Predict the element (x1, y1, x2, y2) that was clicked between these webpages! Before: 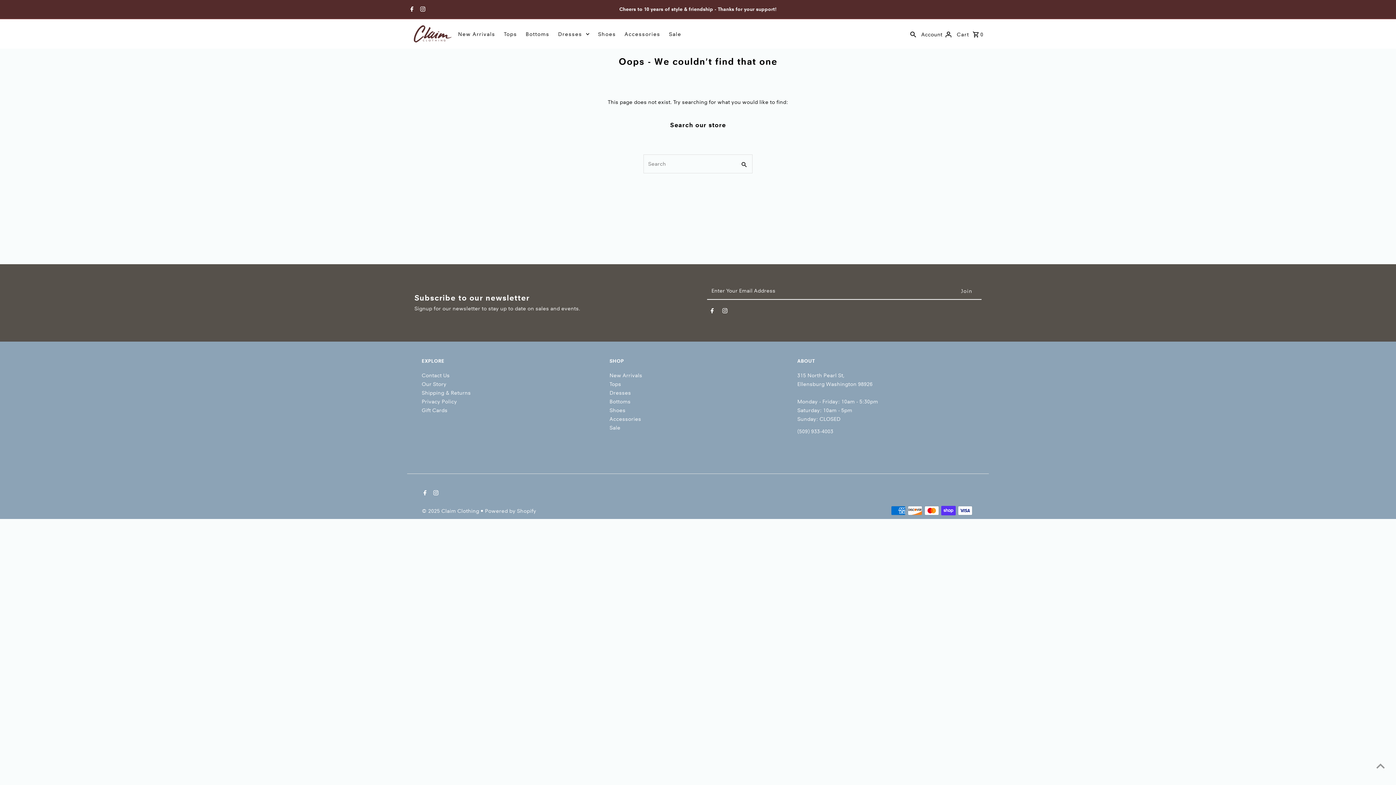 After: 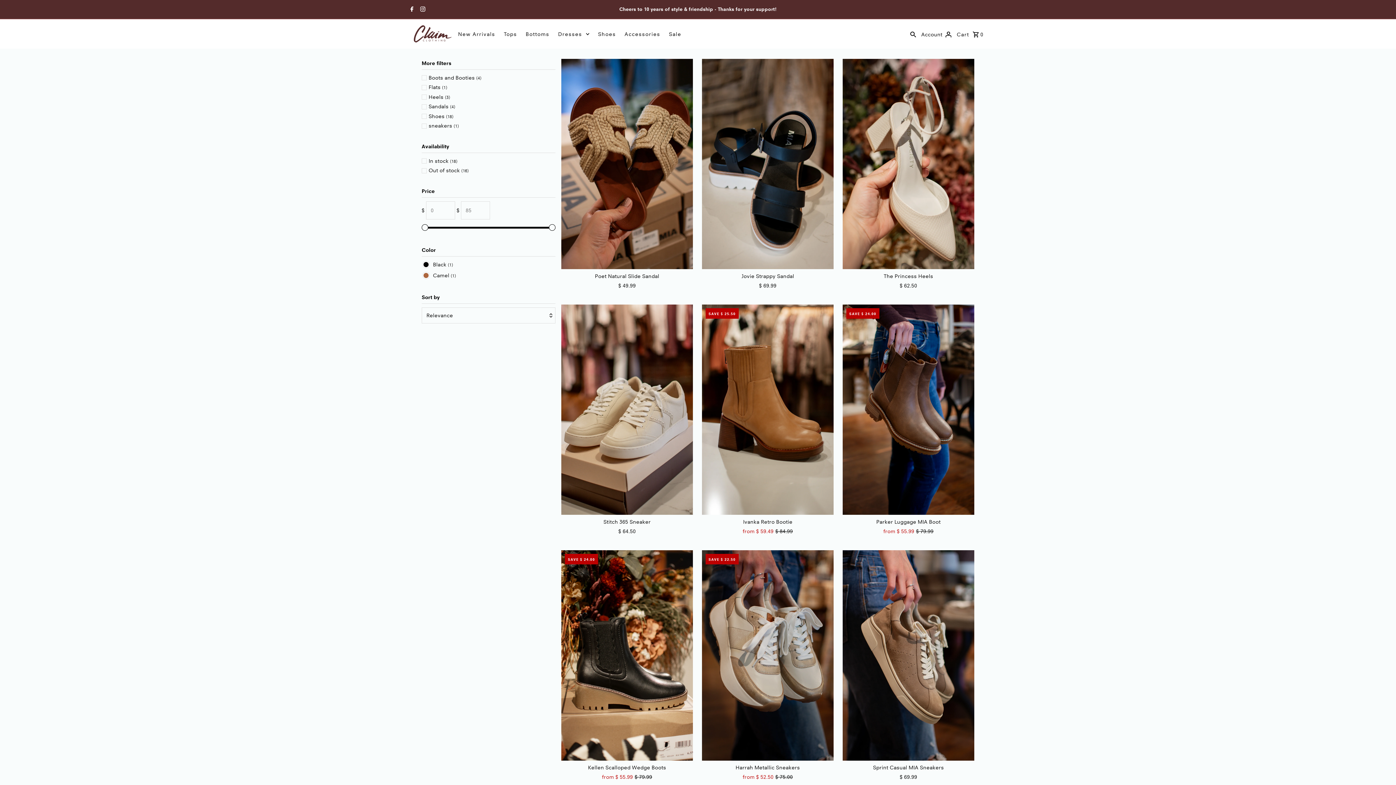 Action: label: Shoes bbox: (609, 407, 625, 413)